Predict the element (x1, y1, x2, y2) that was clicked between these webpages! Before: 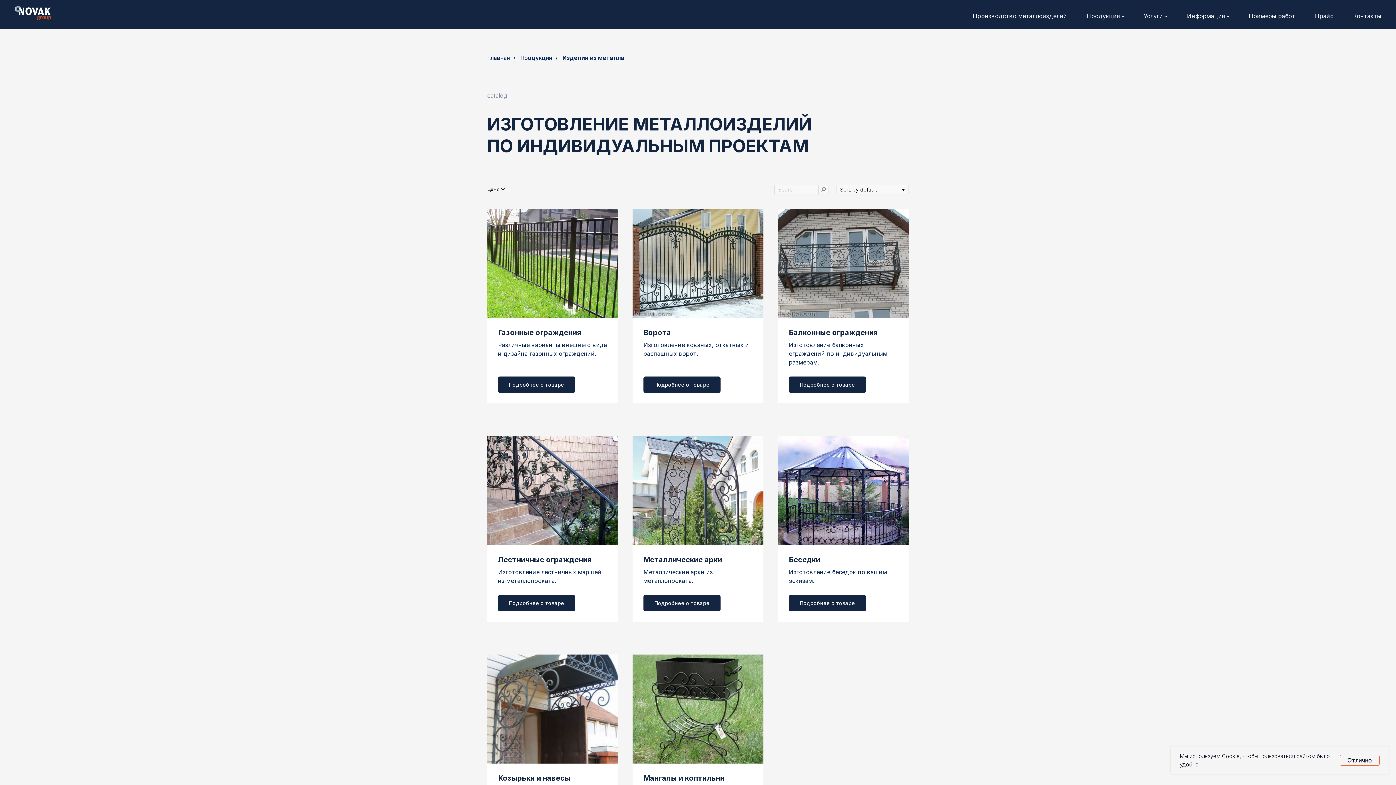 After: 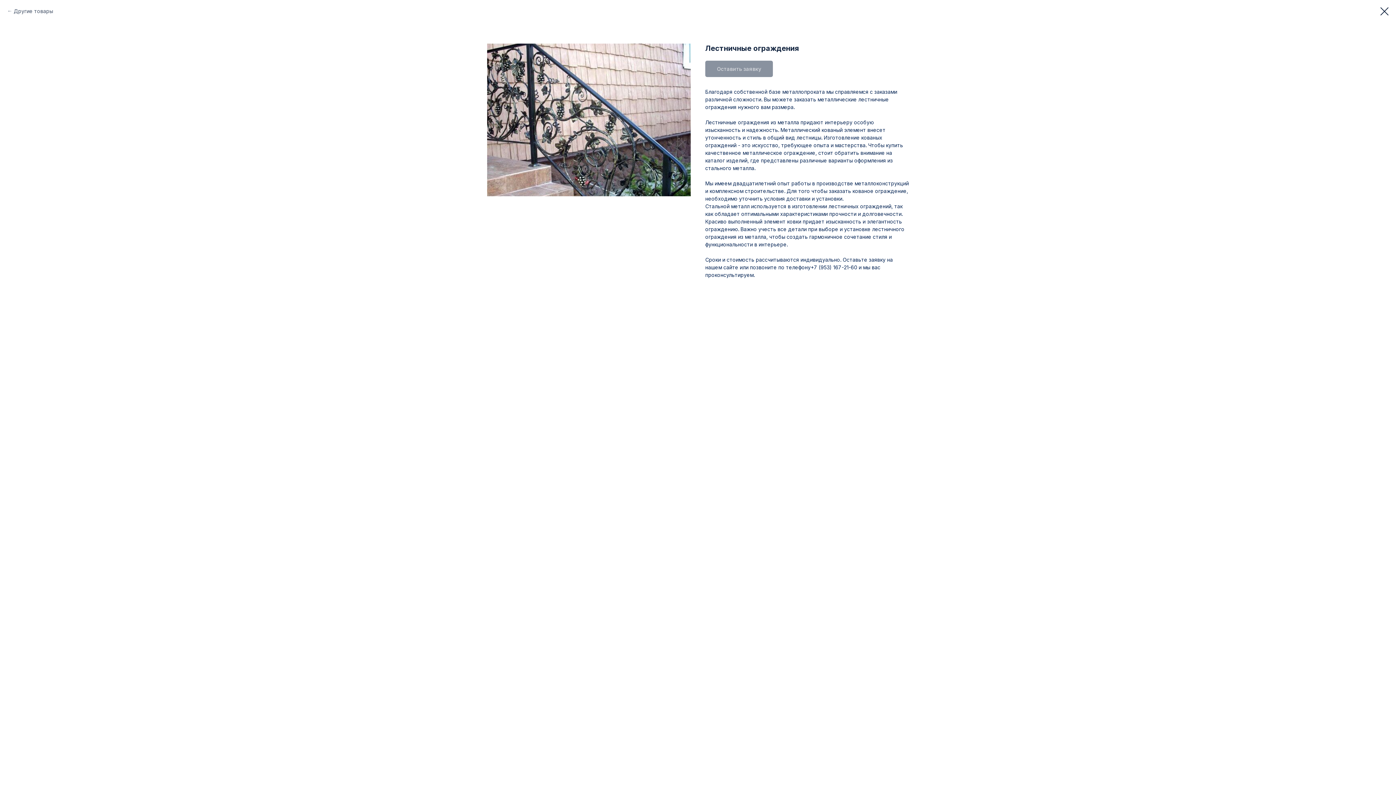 Action: bbox: (487, 436, 618, 545)